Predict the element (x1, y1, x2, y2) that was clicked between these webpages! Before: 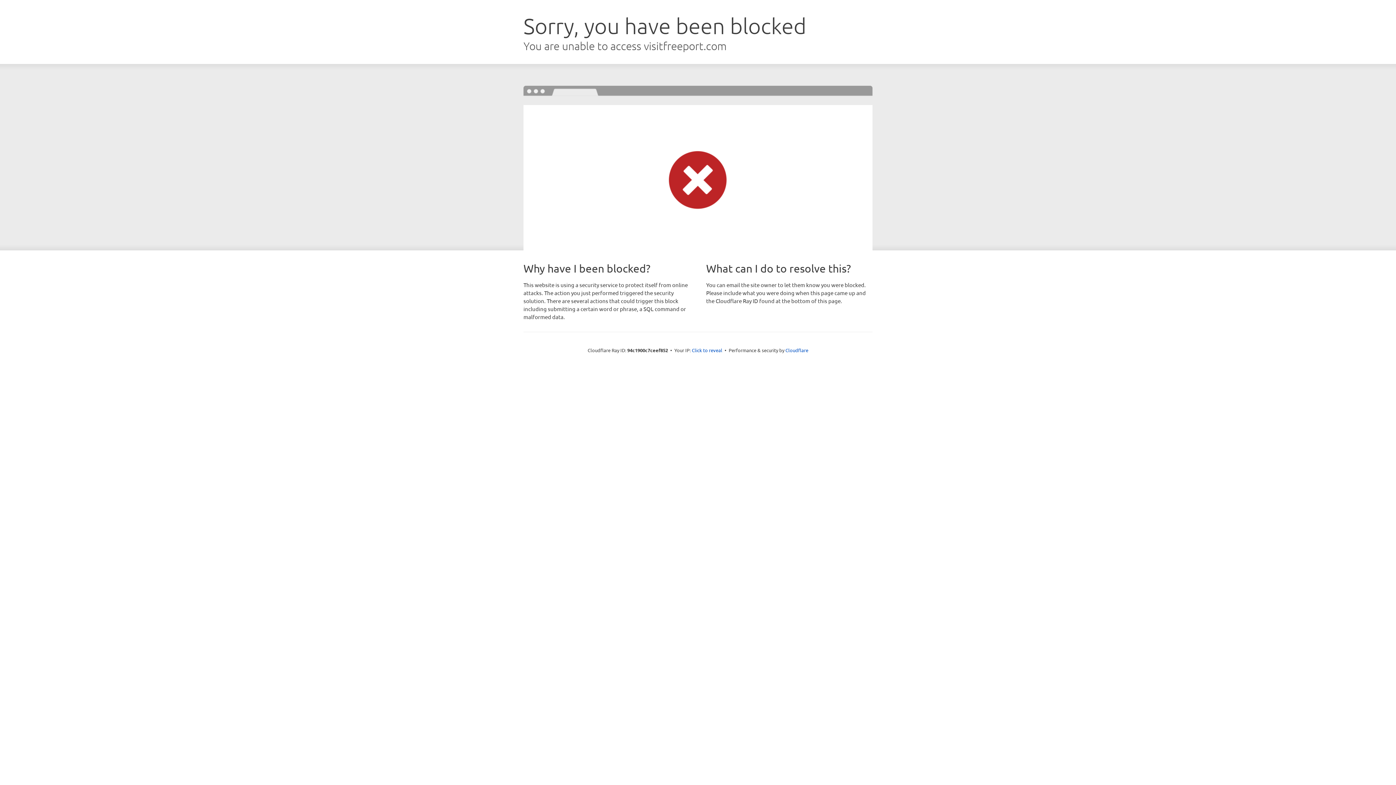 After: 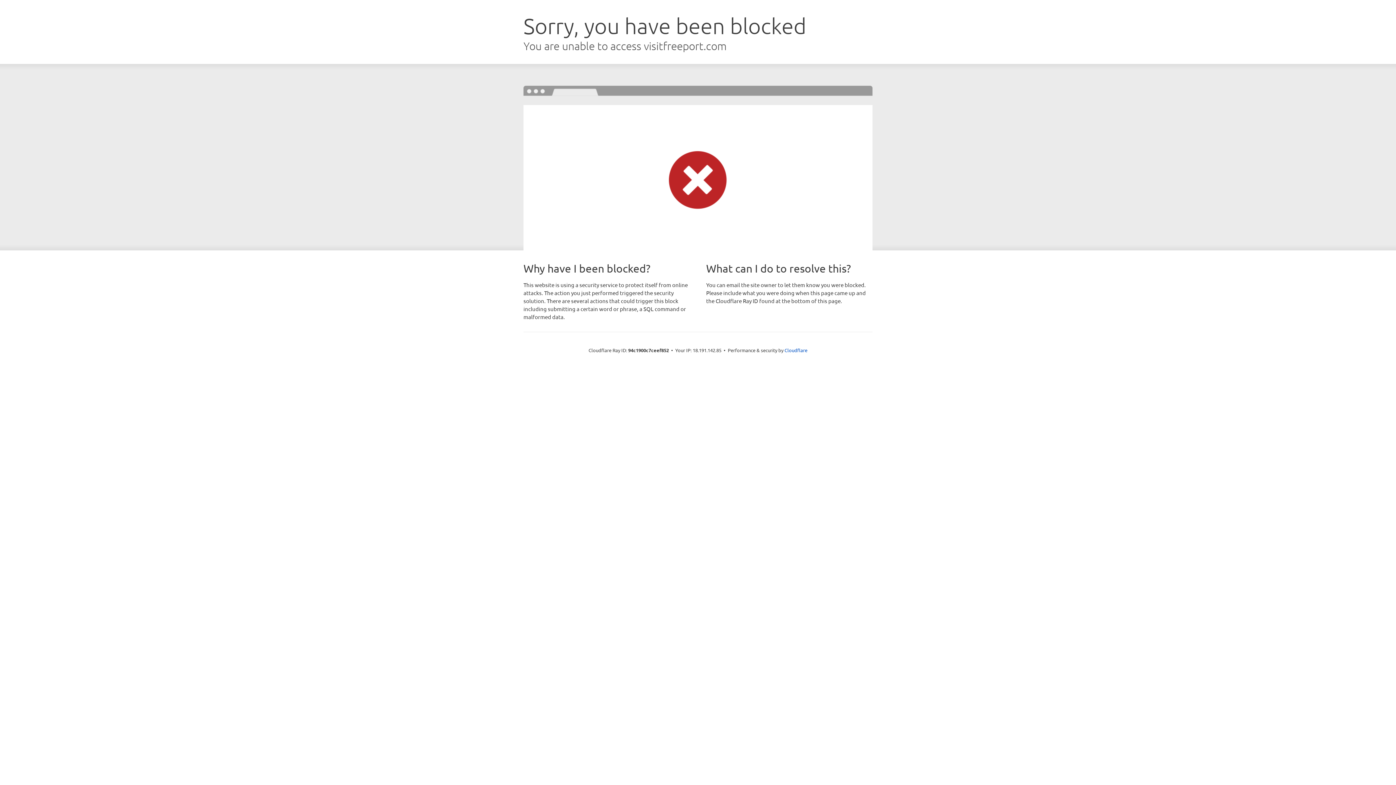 Action: label: Click to reveal bbox: (692, 346, 722, 353)